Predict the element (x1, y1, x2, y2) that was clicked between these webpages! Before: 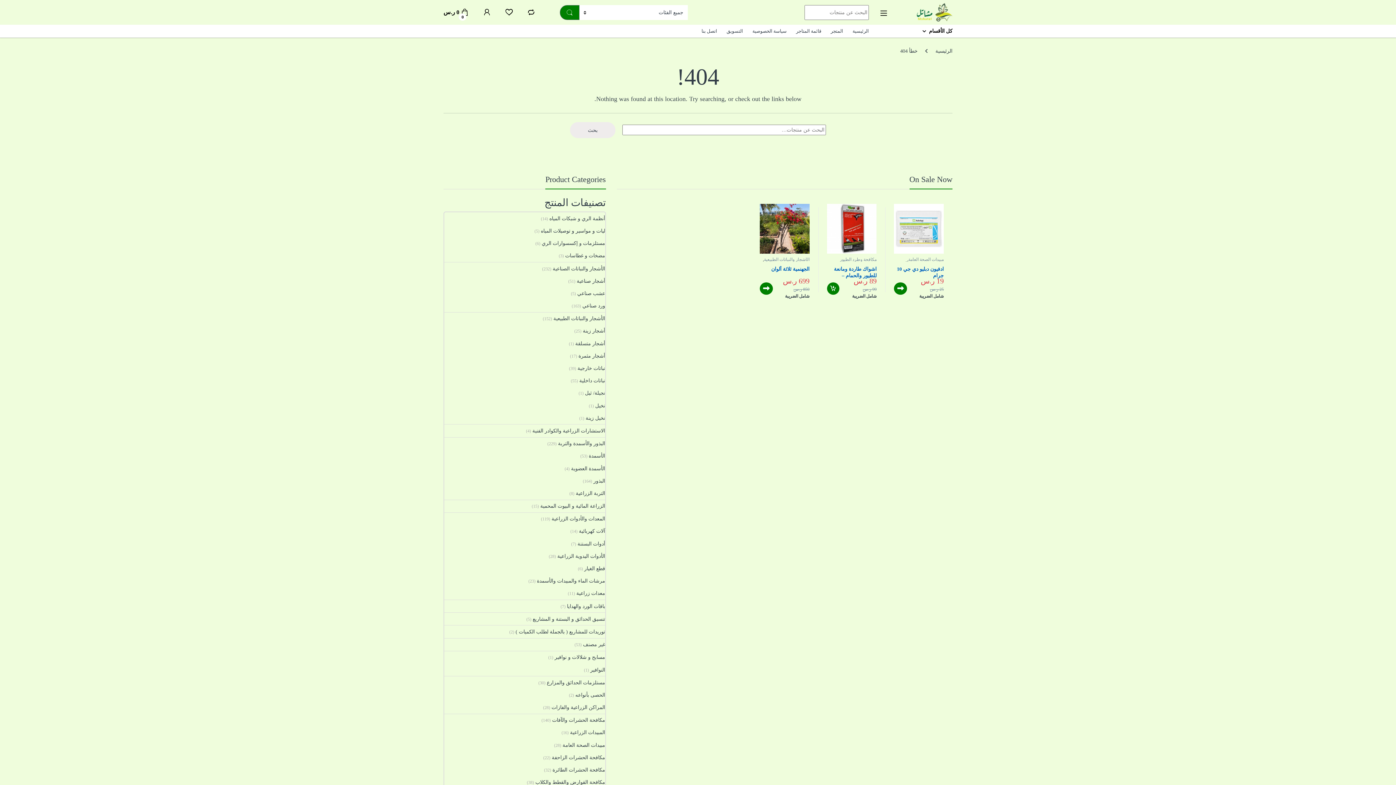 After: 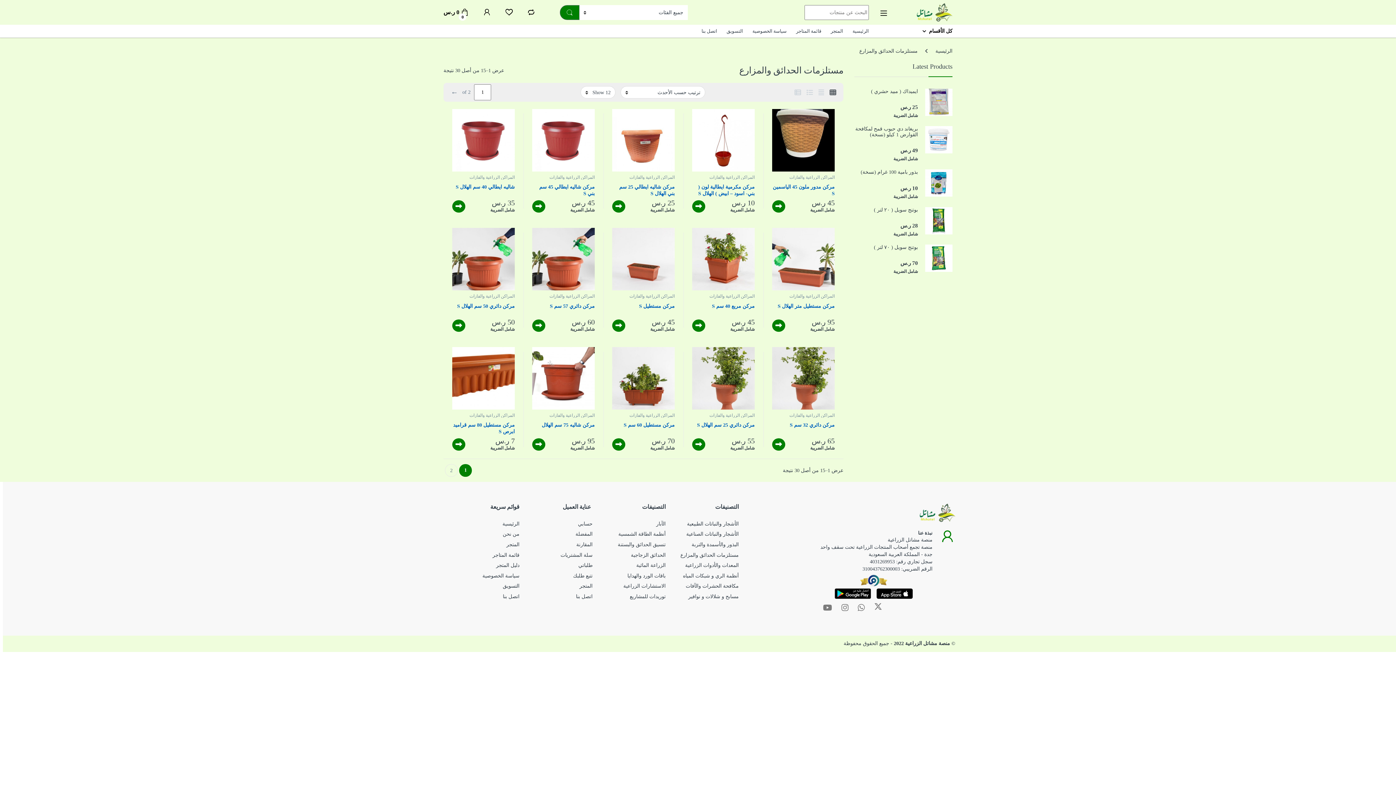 Action: label: مستلزمات الحدائق والمزارع bbox: (546, 676, 605, 689)